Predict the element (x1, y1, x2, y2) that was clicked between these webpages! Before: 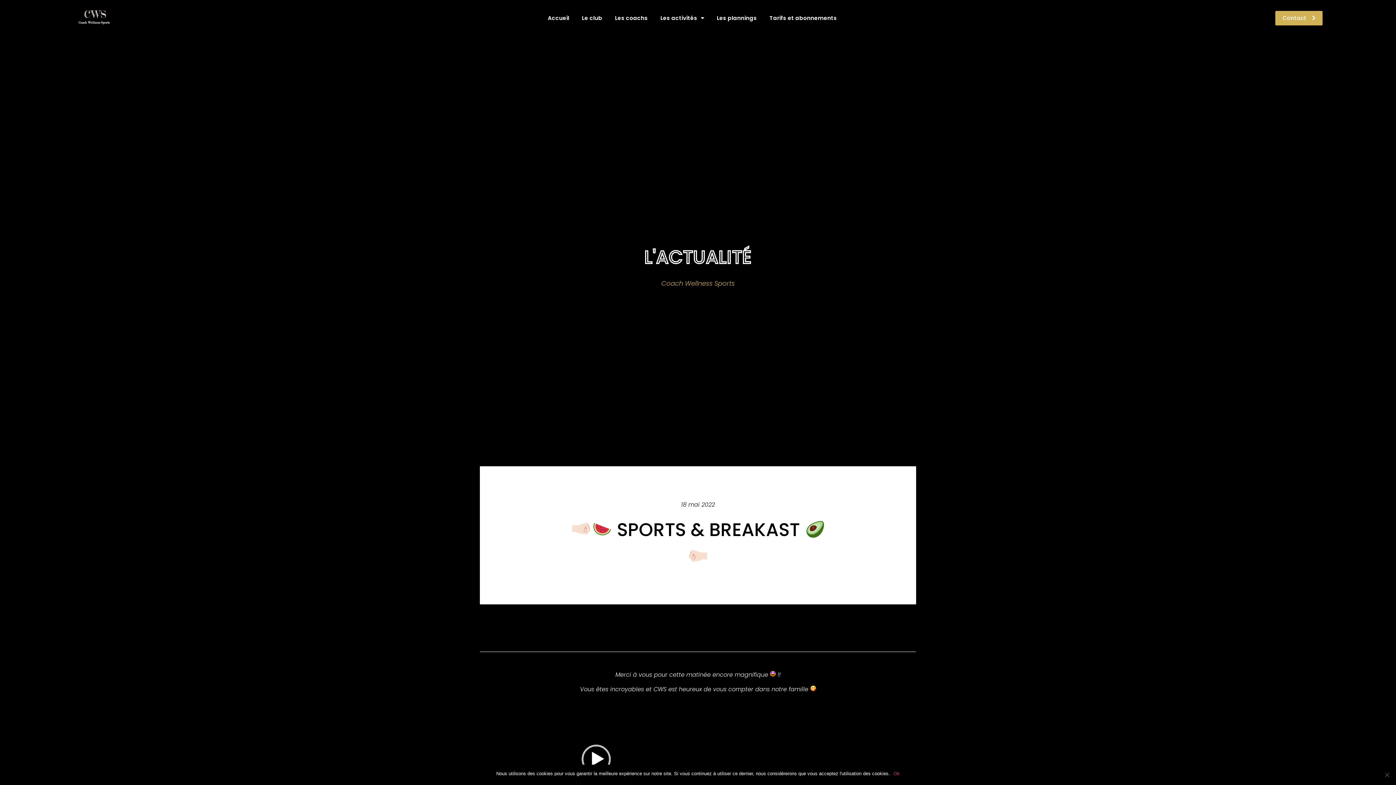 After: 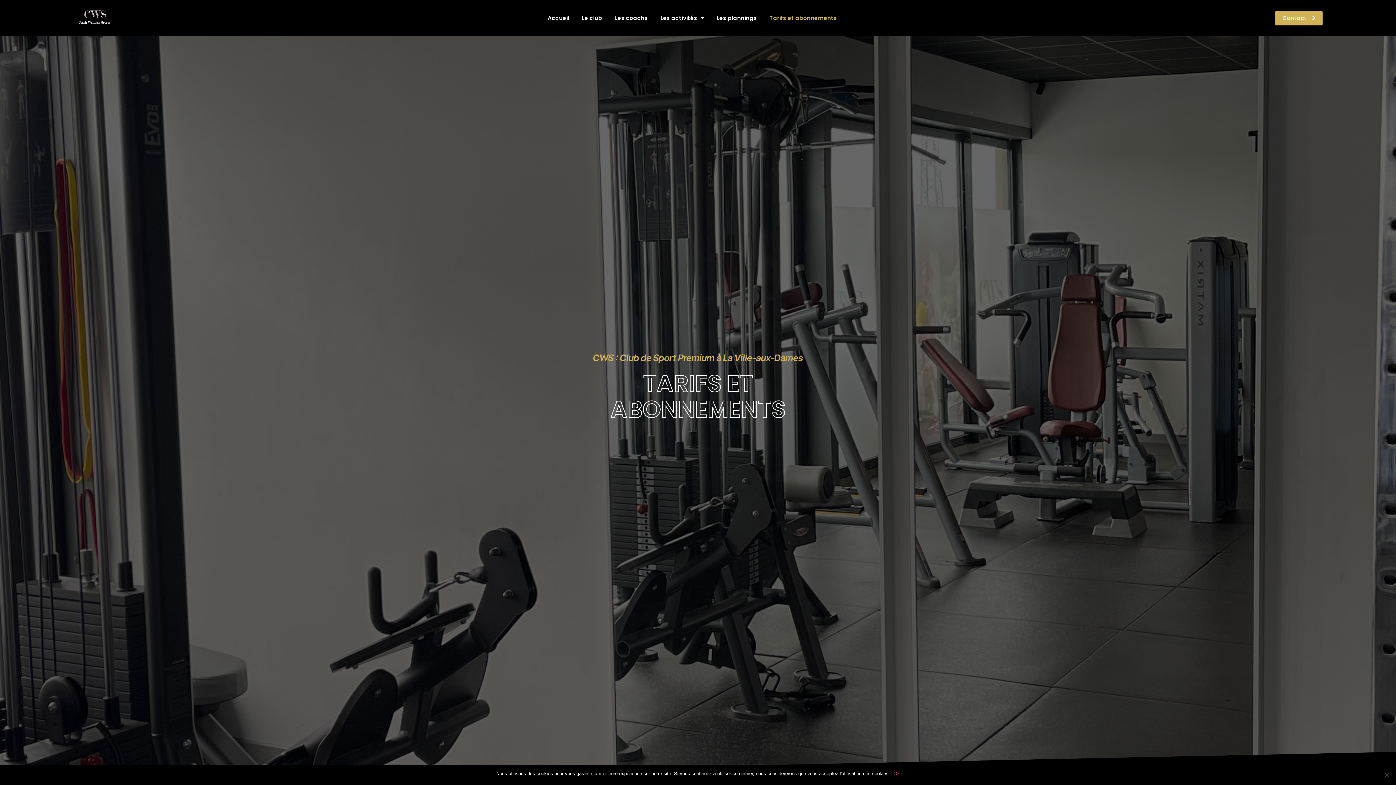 Action: label: Tarifs et abonnements bbox: (769, 9, 837, 26)